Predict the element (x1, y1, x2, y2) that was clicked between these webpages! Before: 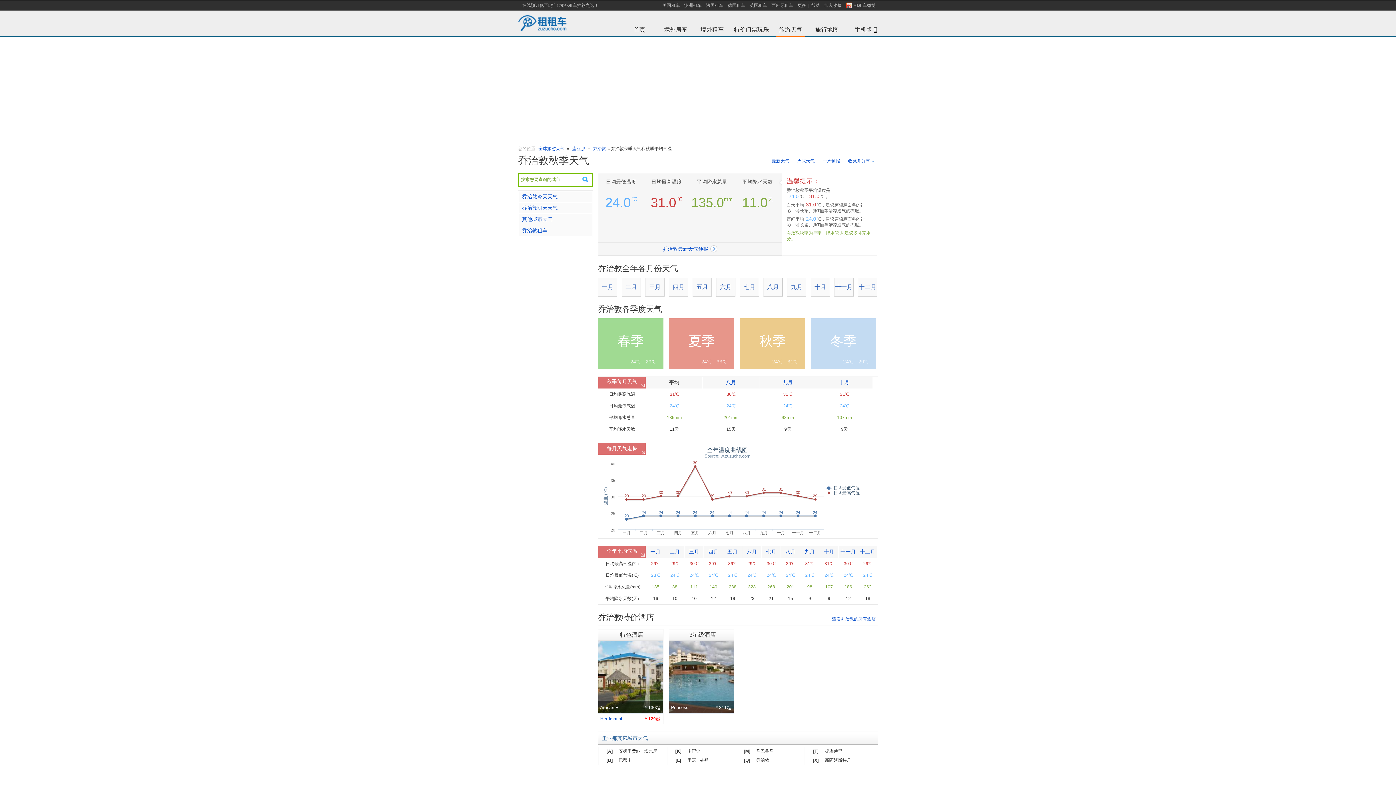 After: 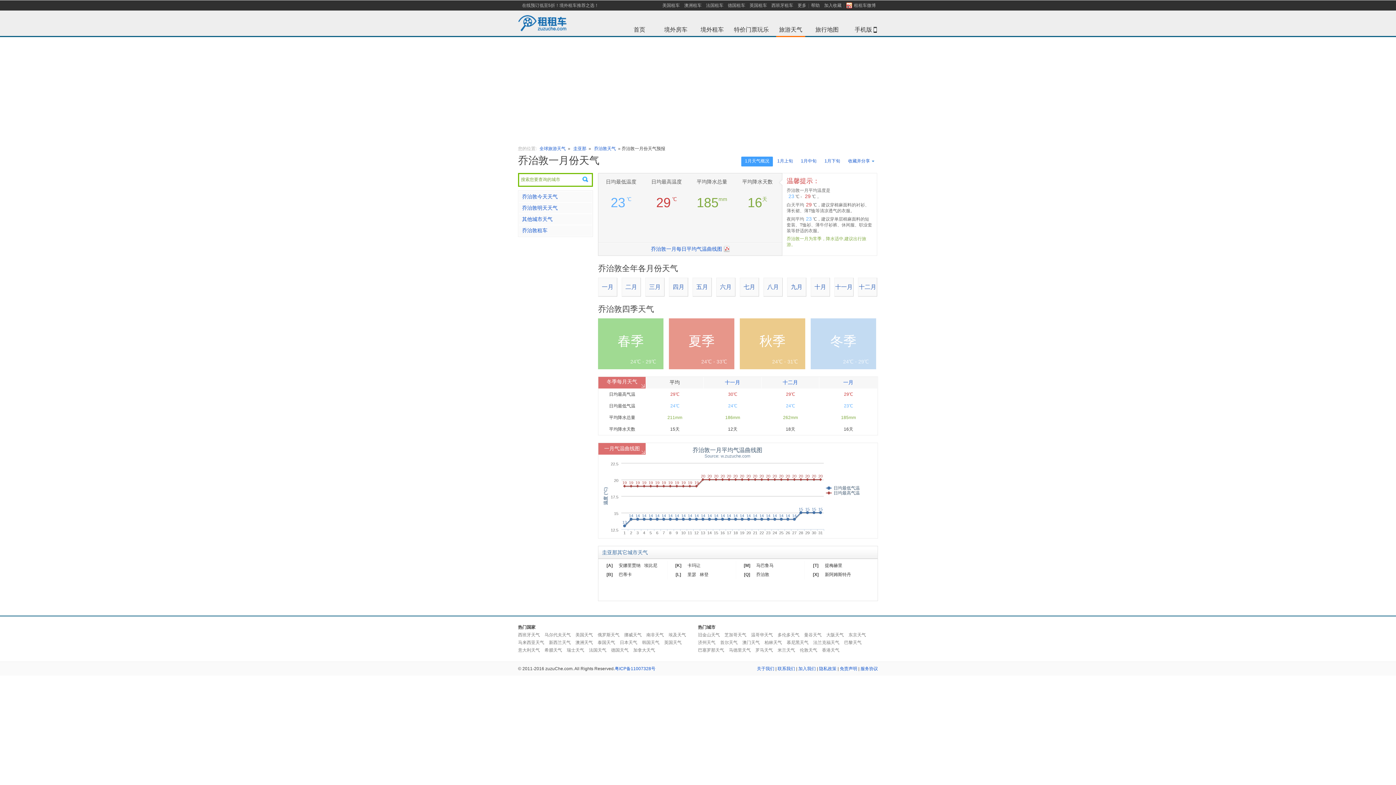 Action: label: 一月 bbox: (650, 549, 660, 554)